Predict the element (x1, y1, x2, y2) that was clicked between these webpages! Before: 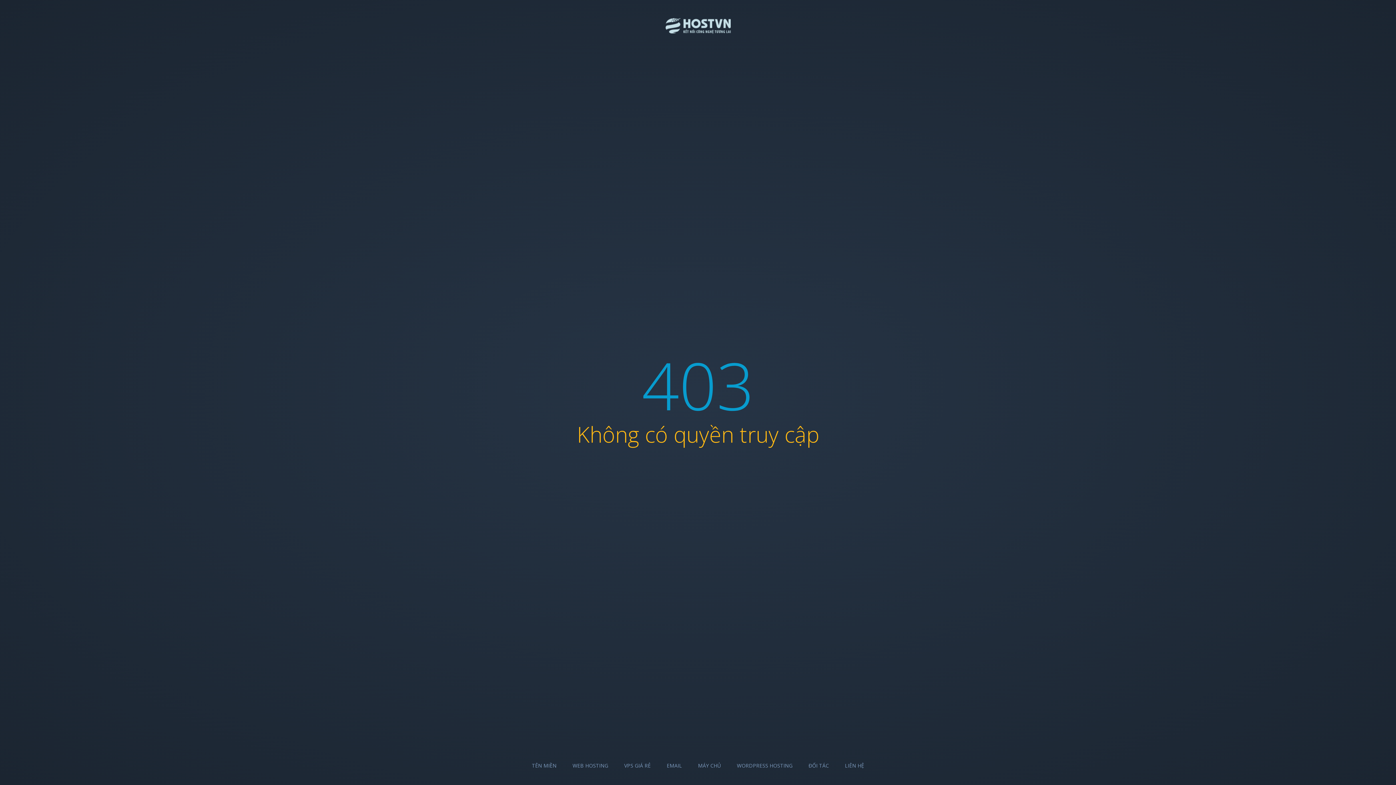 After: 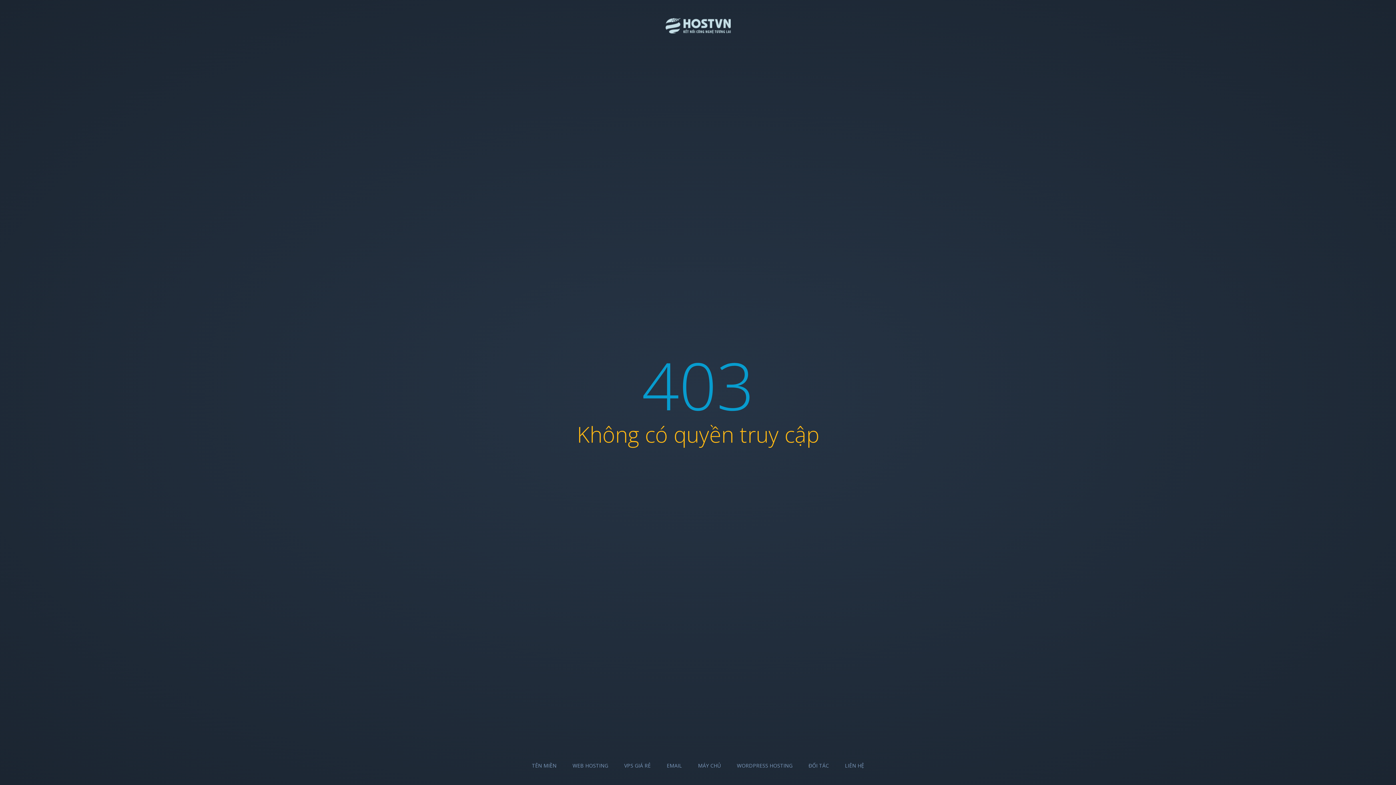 Action: bbox: (624, 762, 650, 769) label: VPS GIÁ RẺ